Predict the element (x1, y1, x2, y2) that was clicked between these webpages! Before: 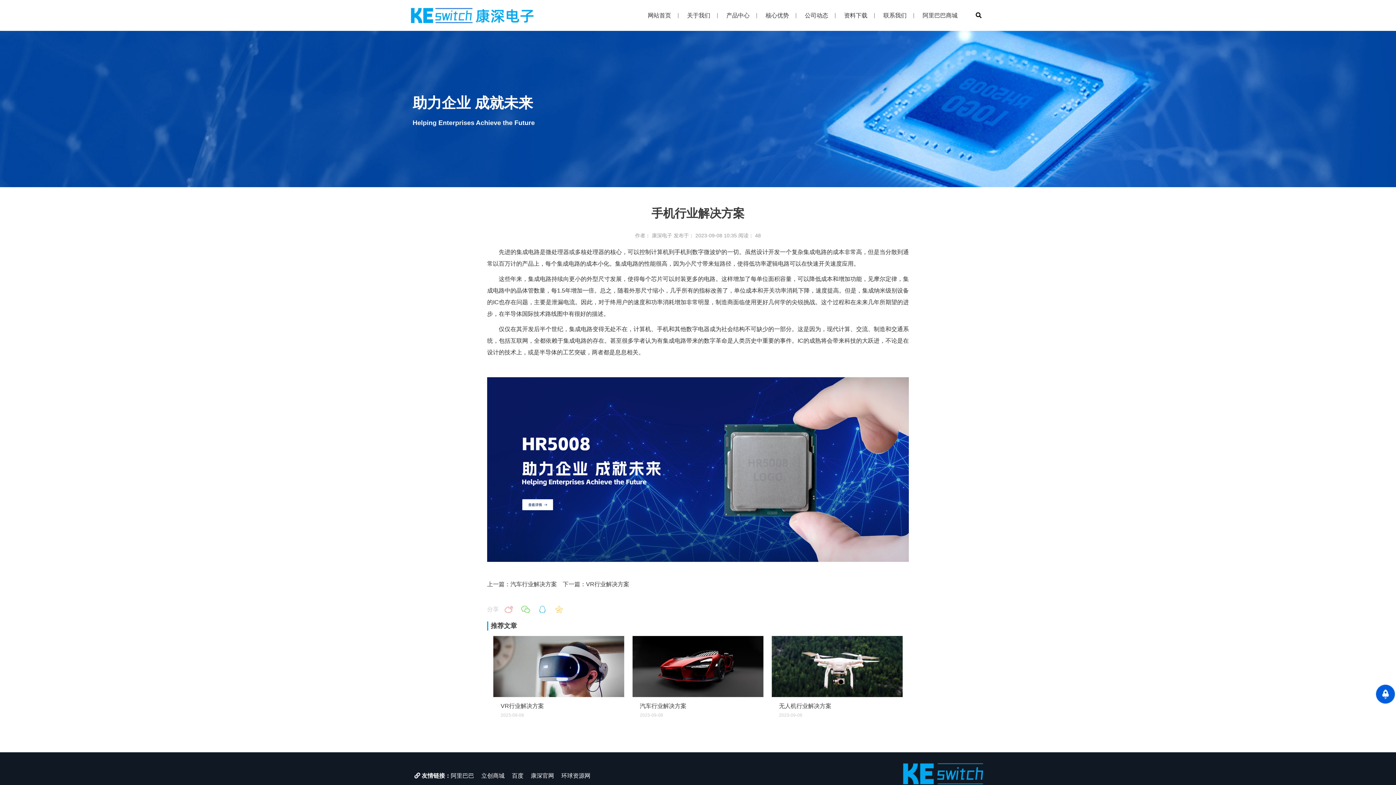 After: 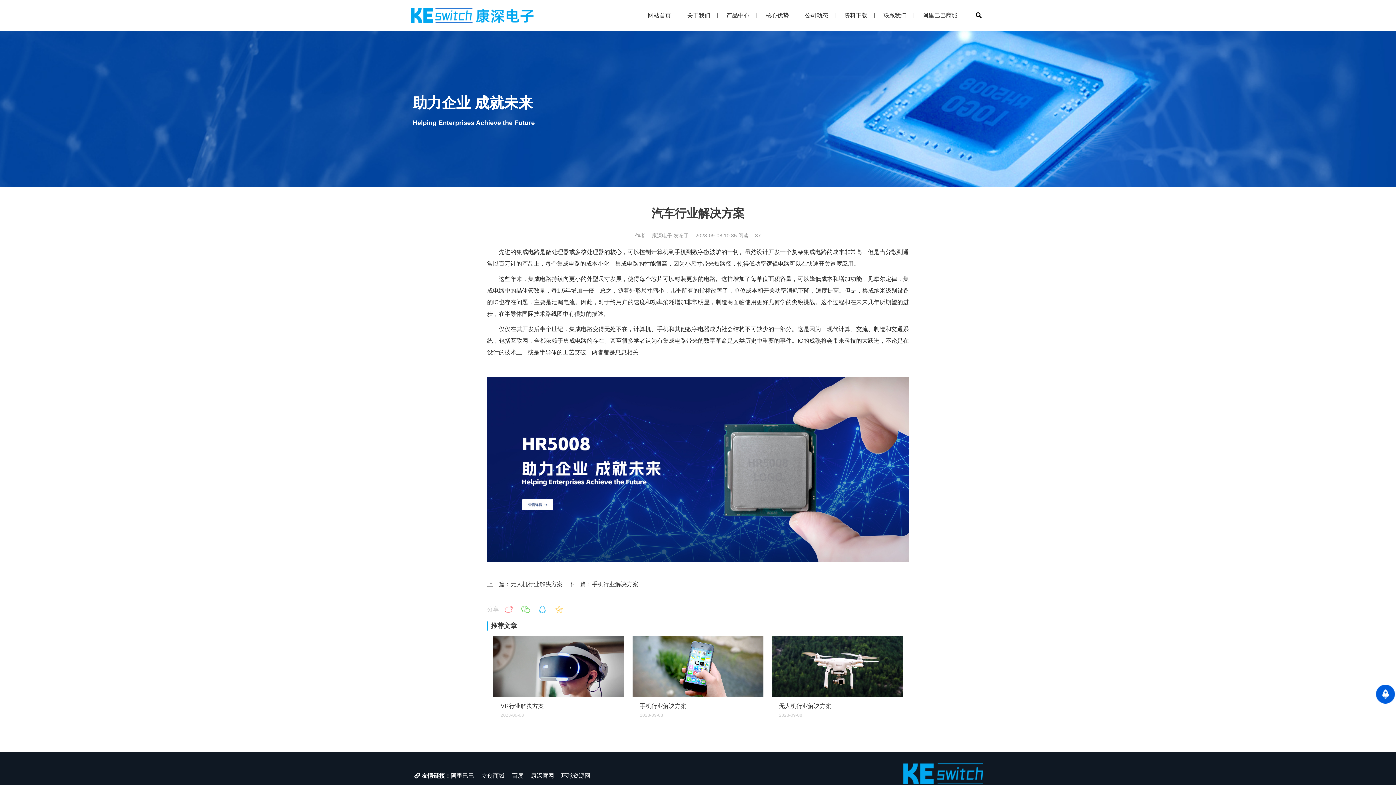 Action: bbox: (487, 581, 557, 587) label: 上一篇：汽车行业解决方案